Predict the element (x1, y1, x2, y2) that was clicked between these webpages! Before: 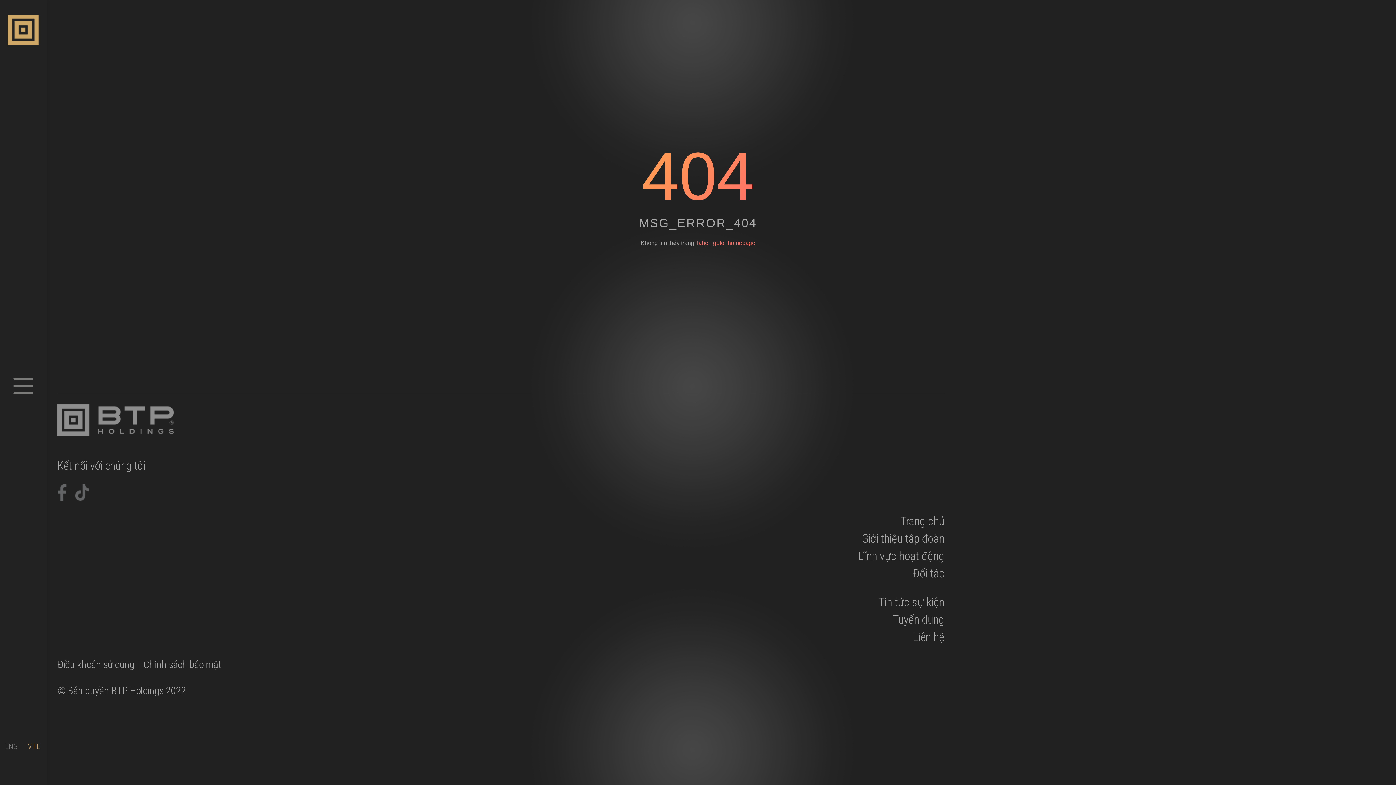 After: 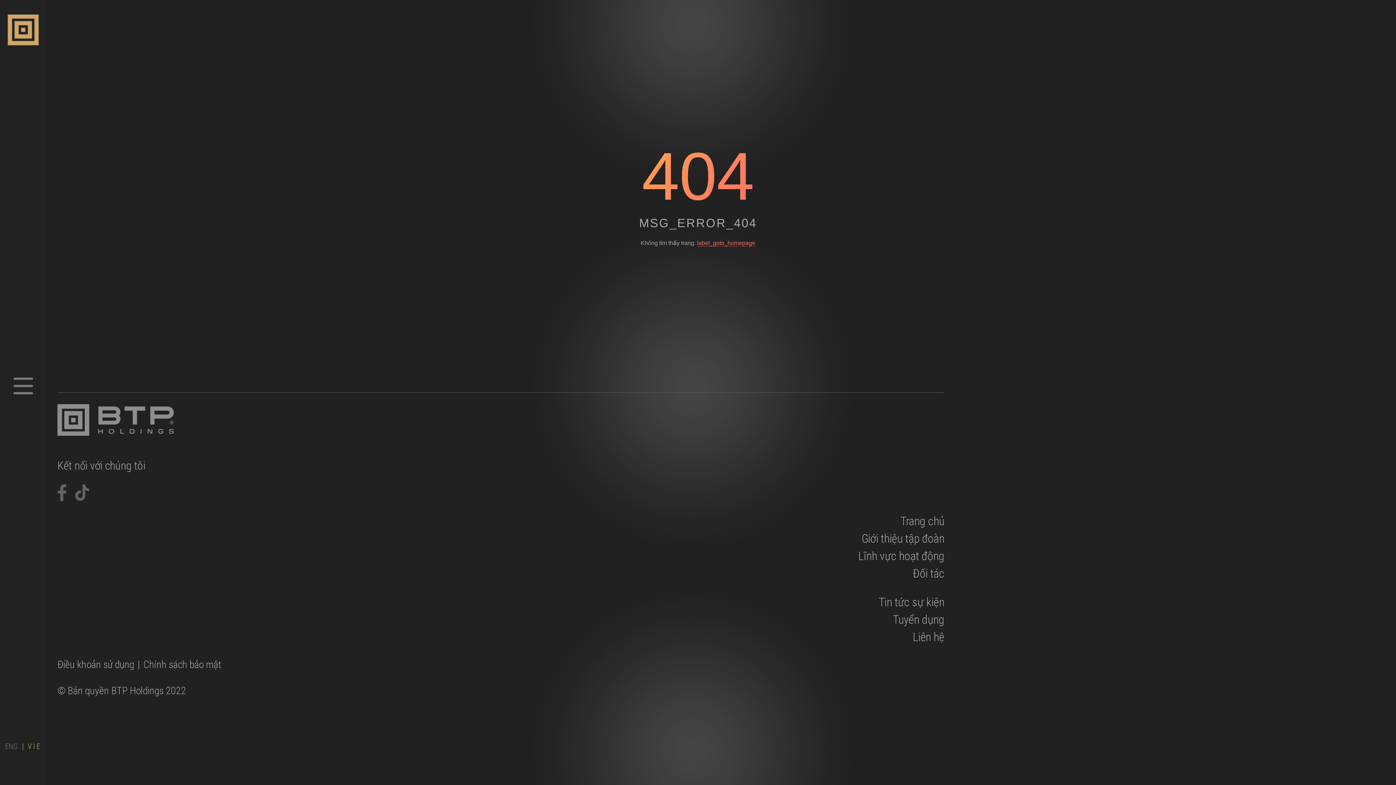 Action: bbox: (57, 485, 66, 498)